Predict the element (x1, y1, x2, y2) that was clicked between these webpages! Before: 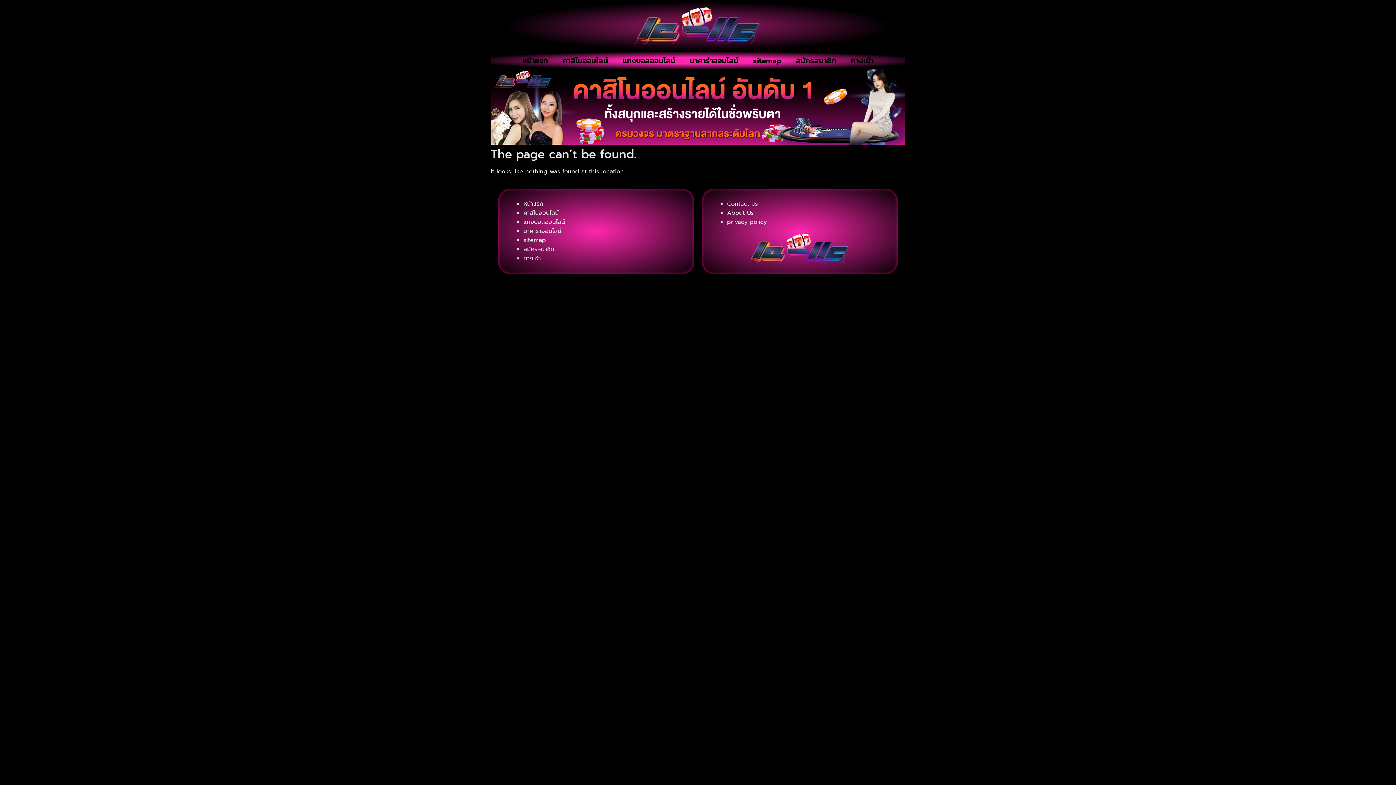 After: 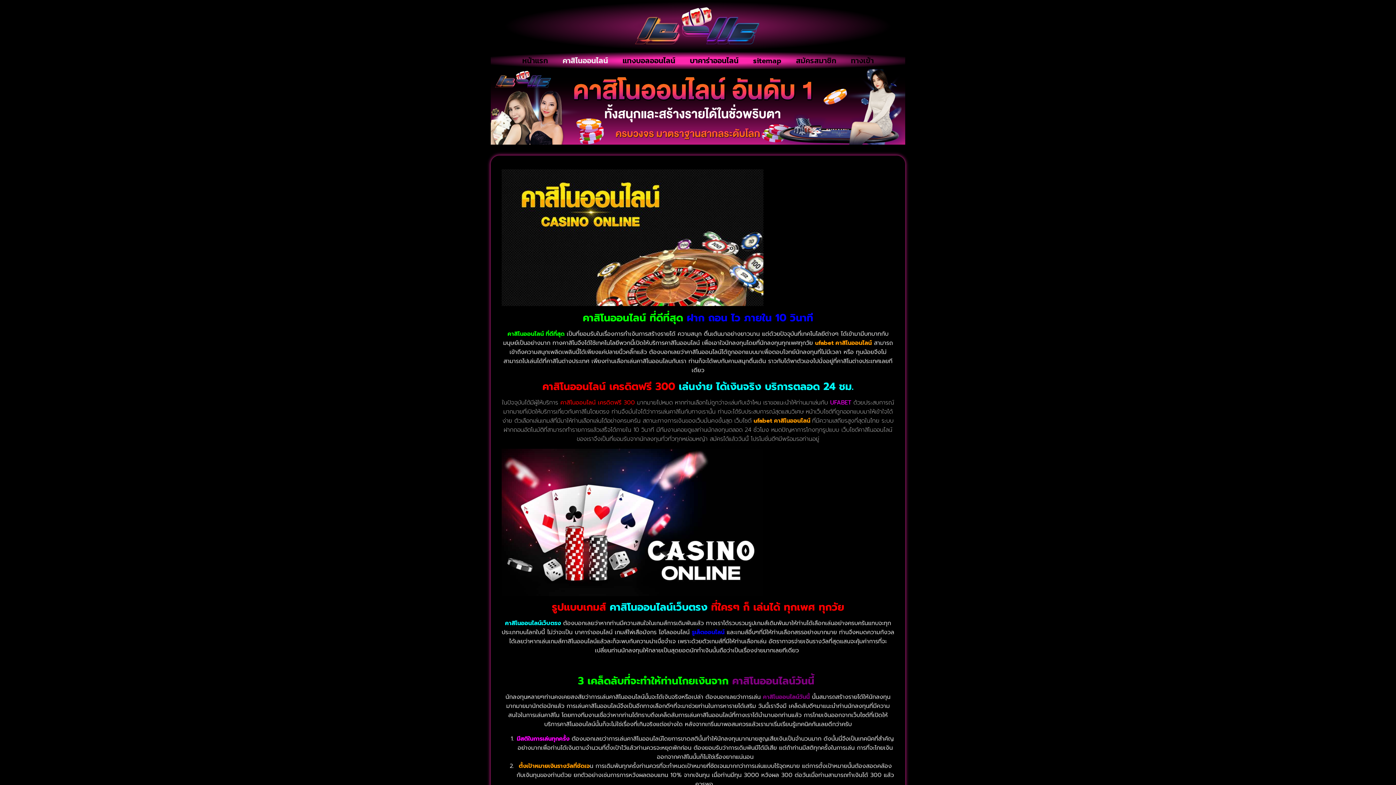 Action: bbox: (523, 208, 558, 217) label: คาสิโนออนไลน์